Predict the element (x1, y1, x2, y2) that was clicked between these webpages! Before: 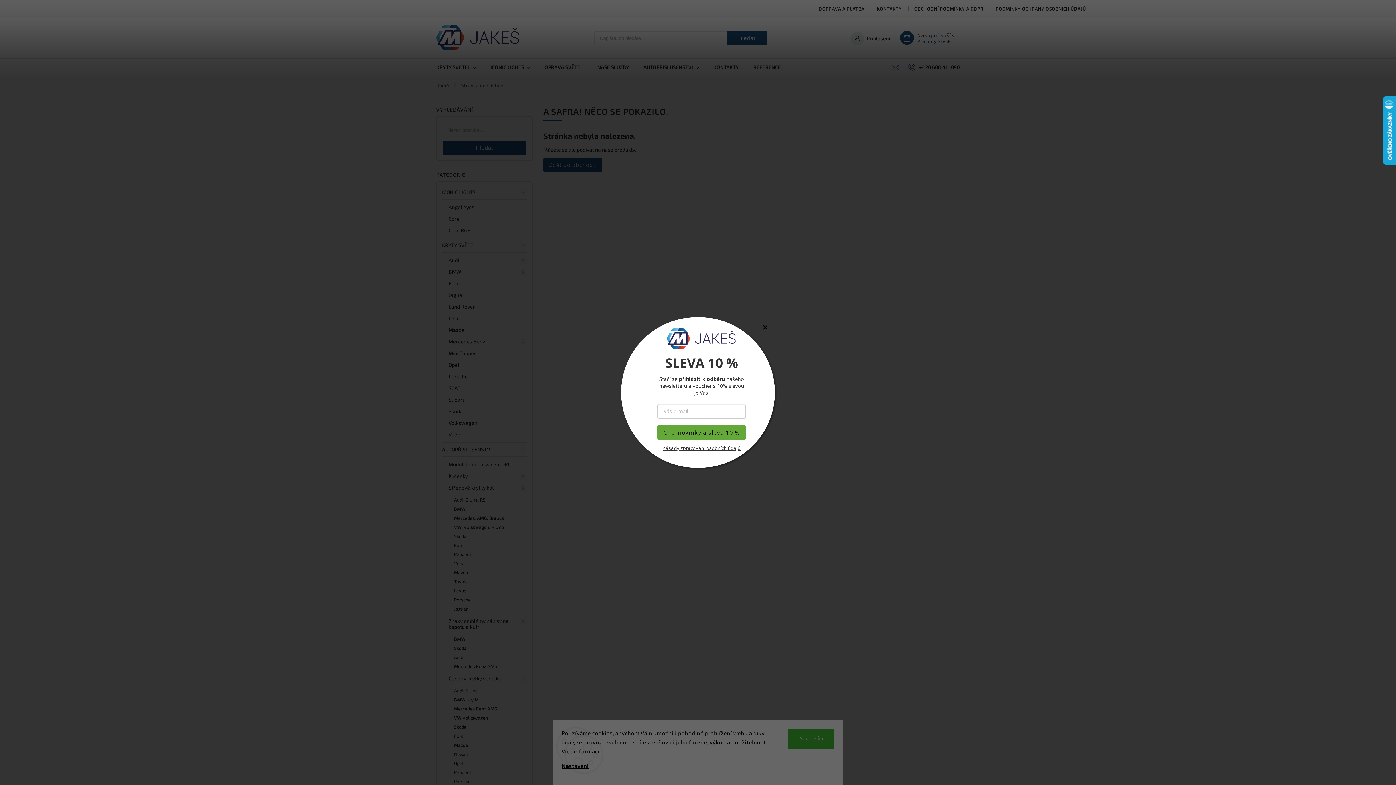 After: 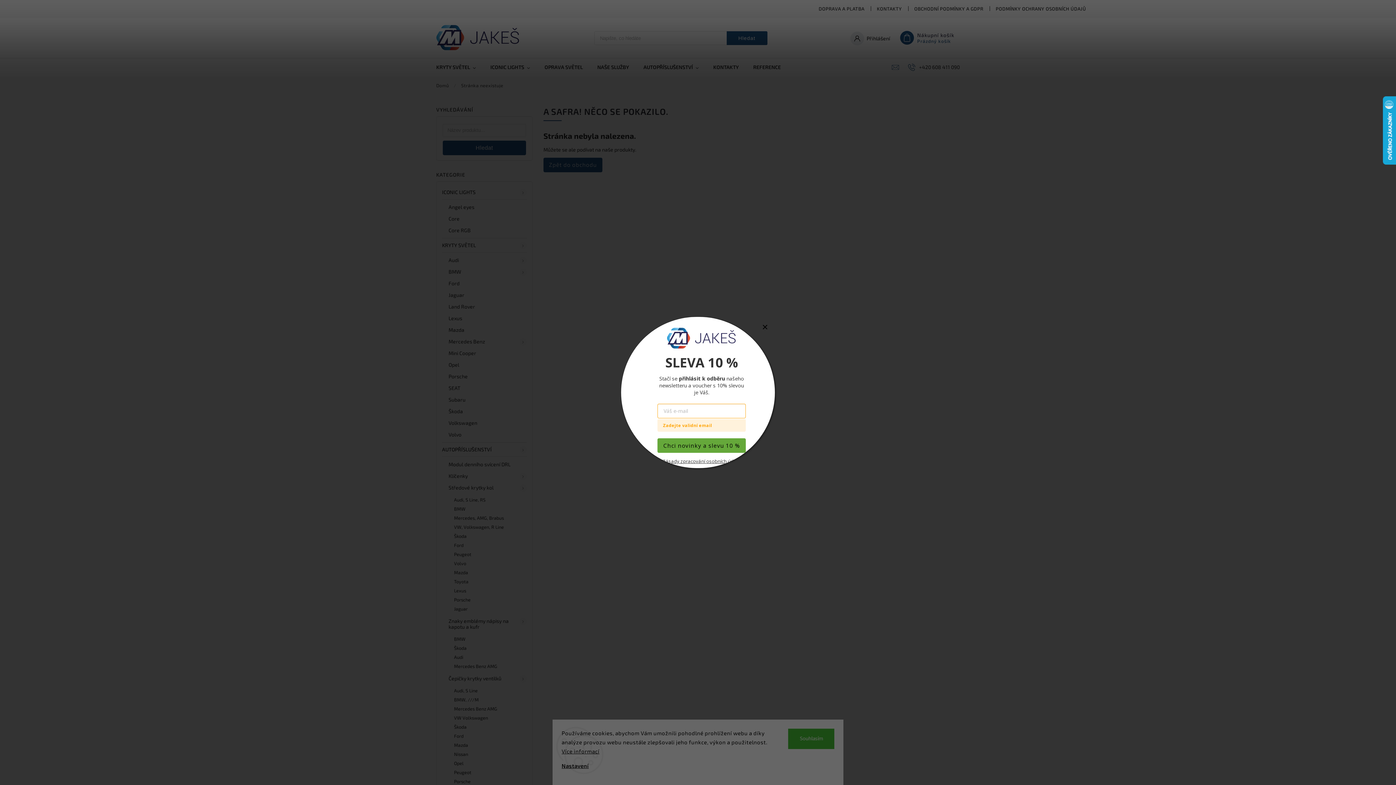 Action: label: Chci novinky a slevu 10 % bbox: (657, 425, 746, 440)